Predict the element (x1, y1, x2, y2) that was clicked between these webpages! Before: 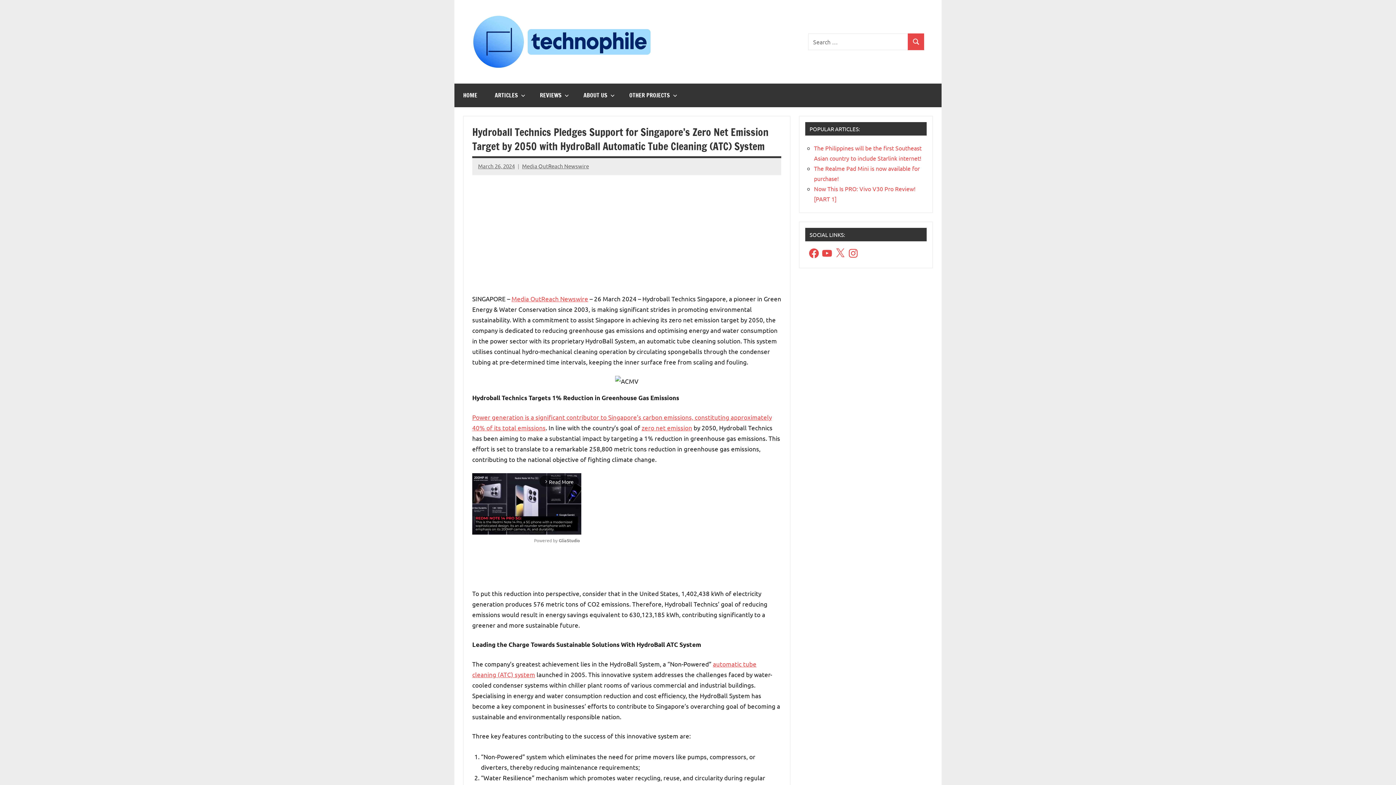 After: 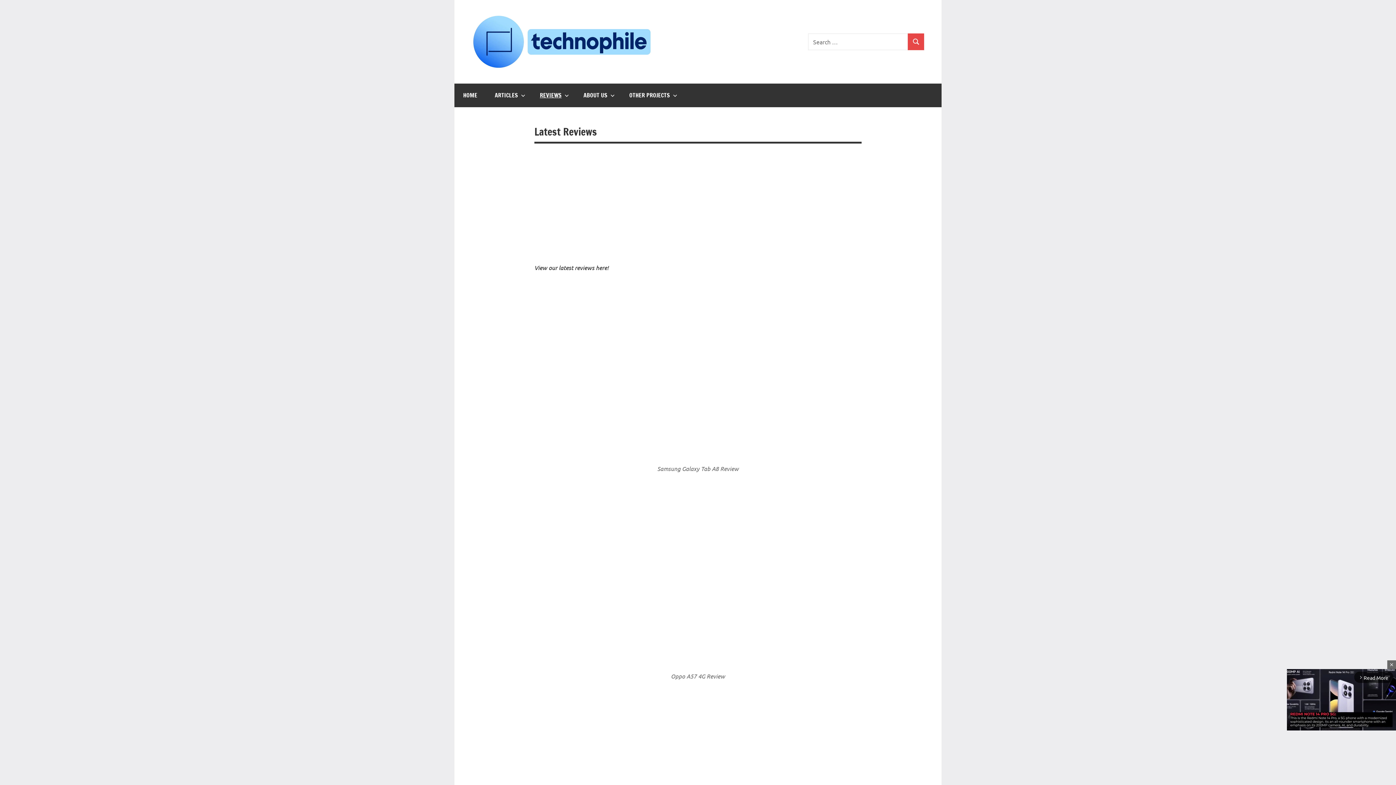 Action: bbox: (531, 83, 574, 107) label: REVIEWS